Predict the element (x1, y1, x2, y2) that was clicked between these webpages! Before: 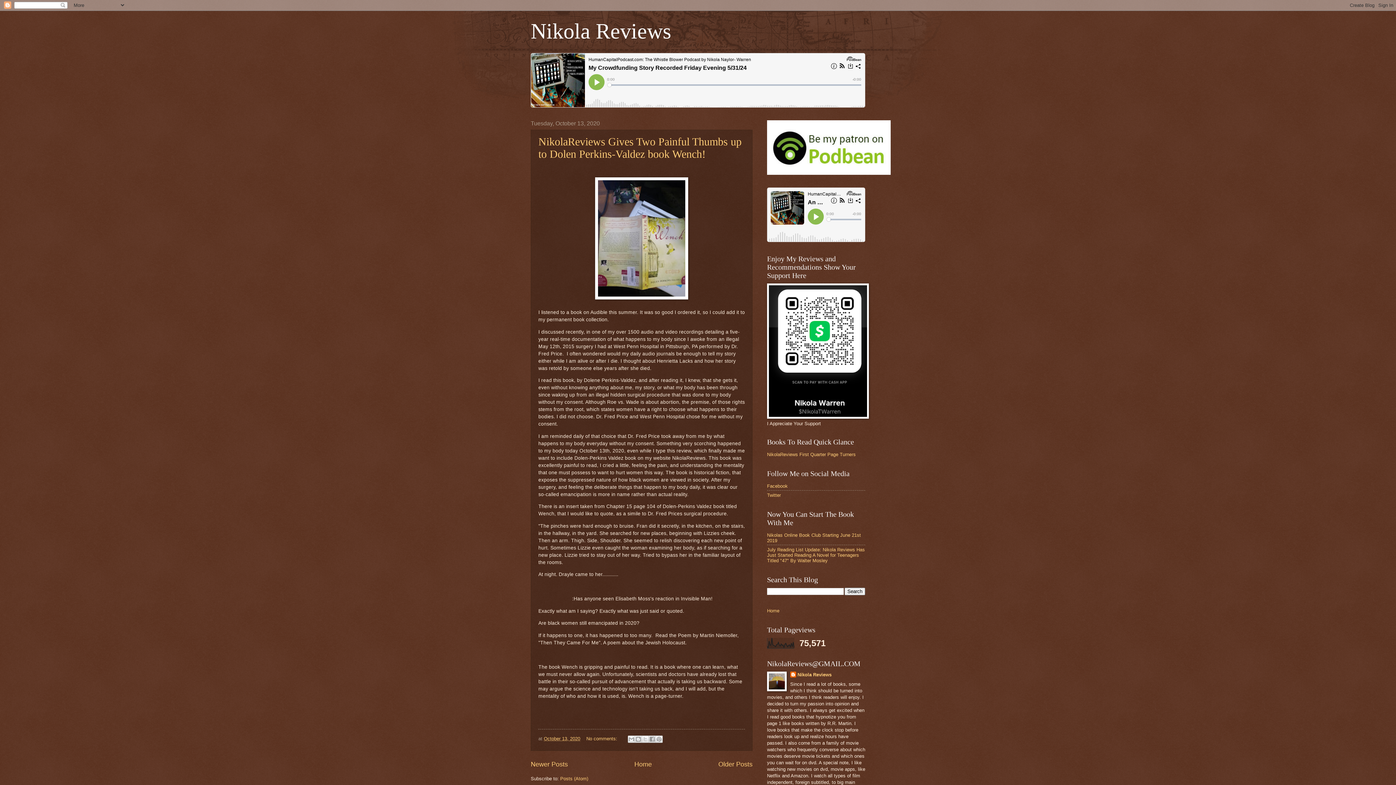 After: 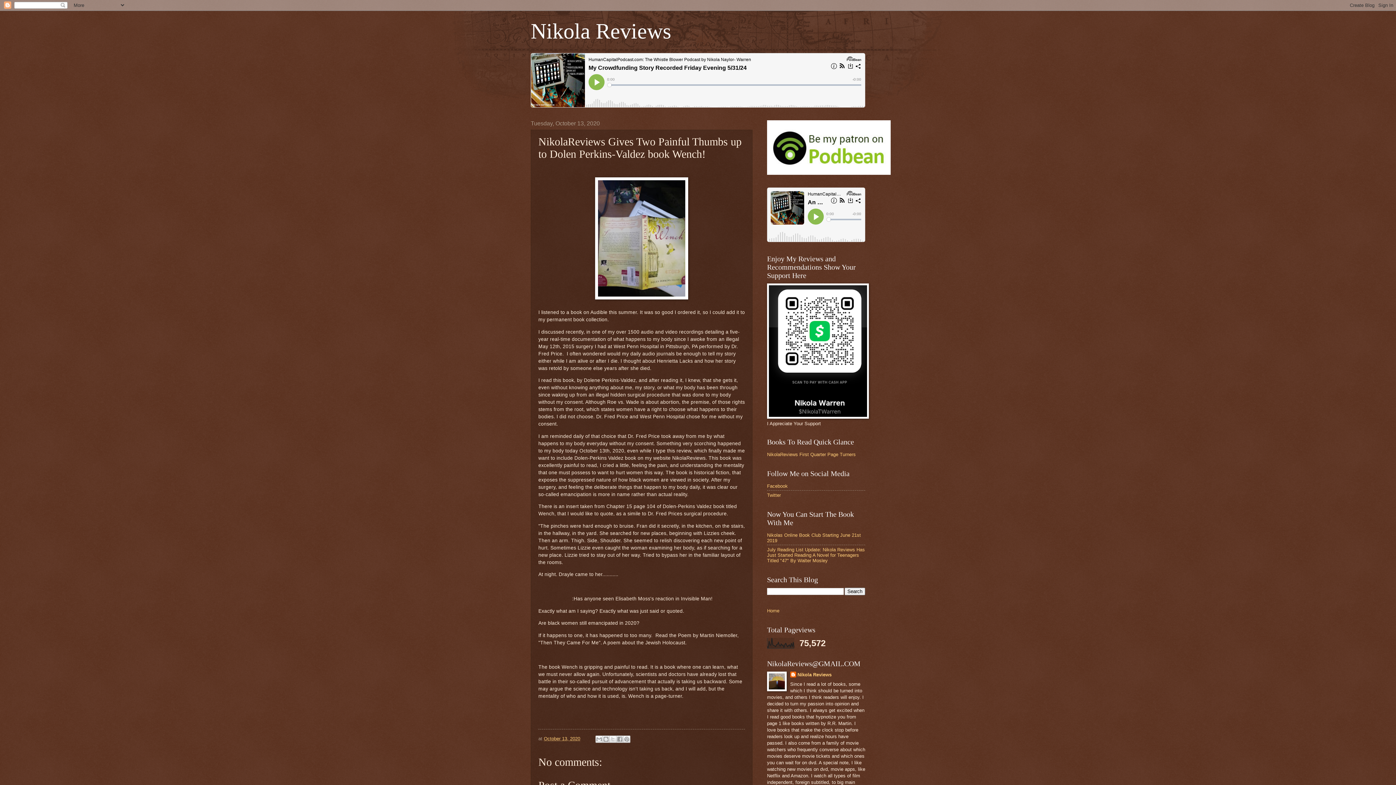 Action: bbox: (538, 135, 741, 160) label: NikolaReviews Gives Two Painful Thumbs up to Dolen Perkins-Valdez book Wench!